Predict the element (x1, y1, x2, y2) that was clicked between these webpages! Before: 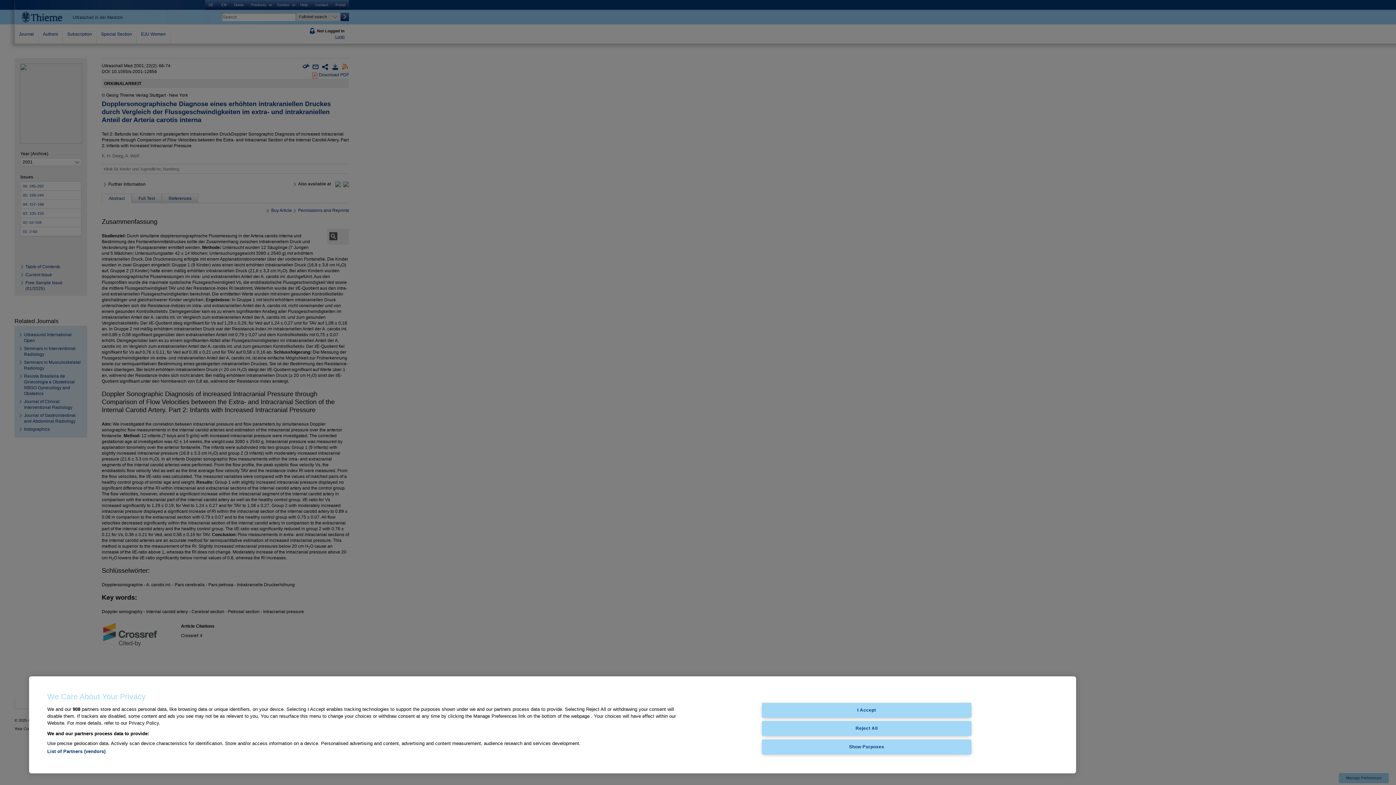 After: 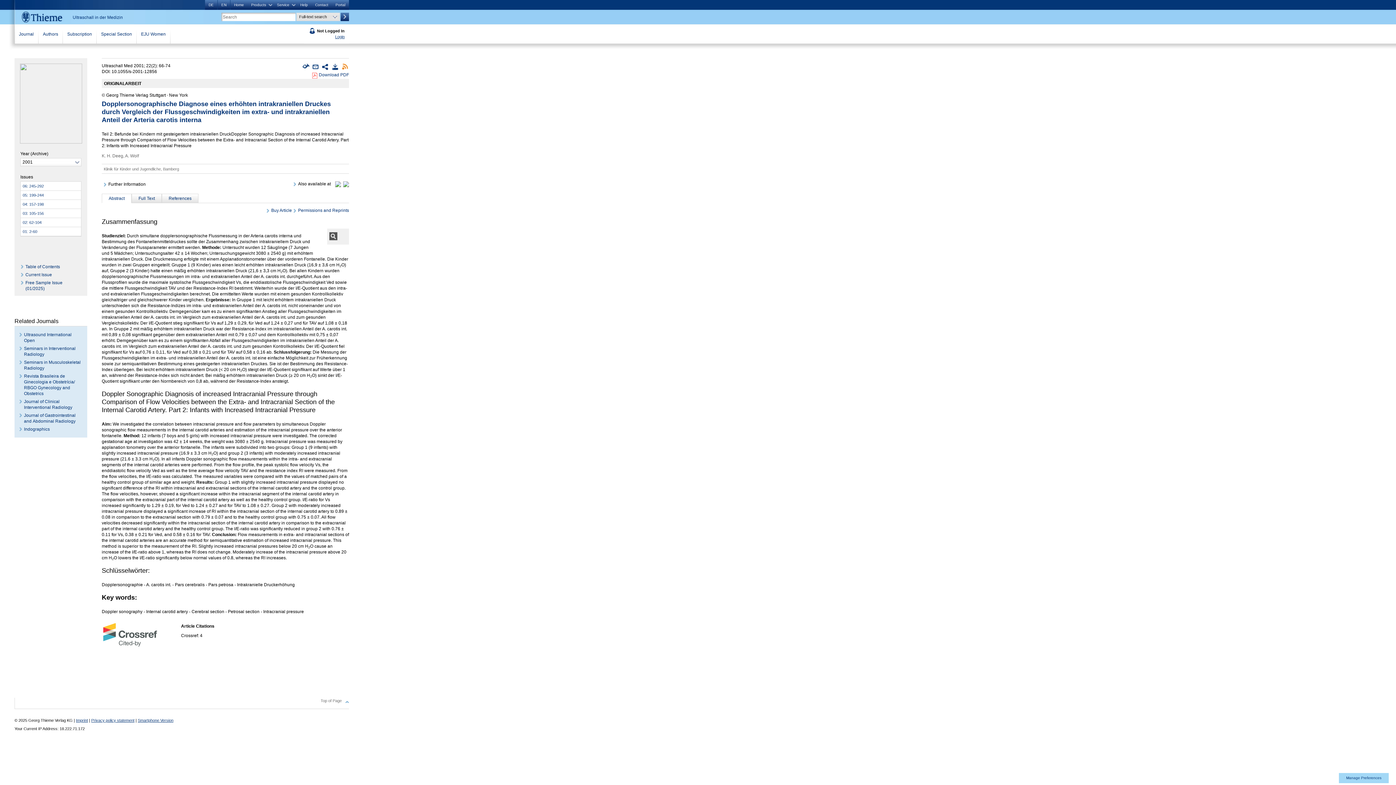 Action: bbox: (762, 721, 971, 736) label: Reject All